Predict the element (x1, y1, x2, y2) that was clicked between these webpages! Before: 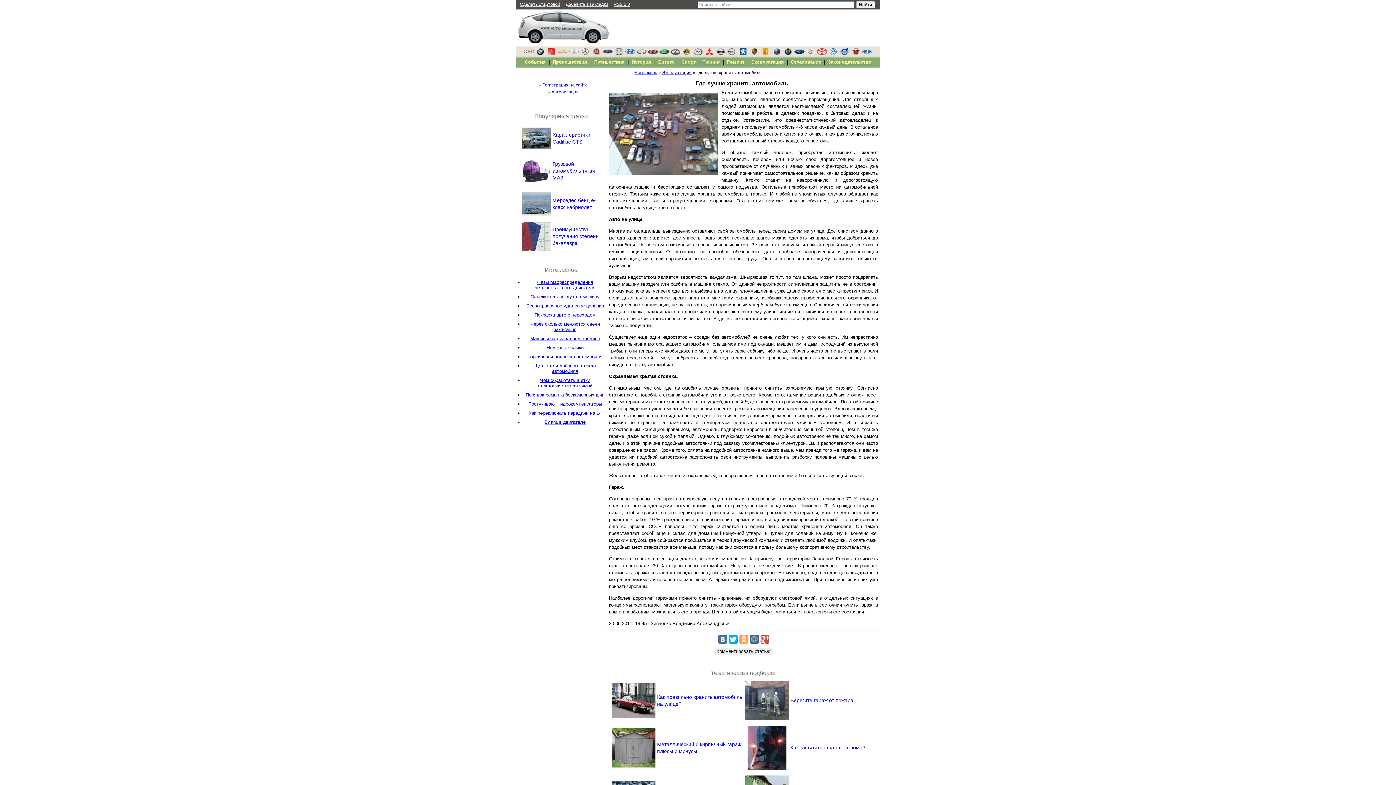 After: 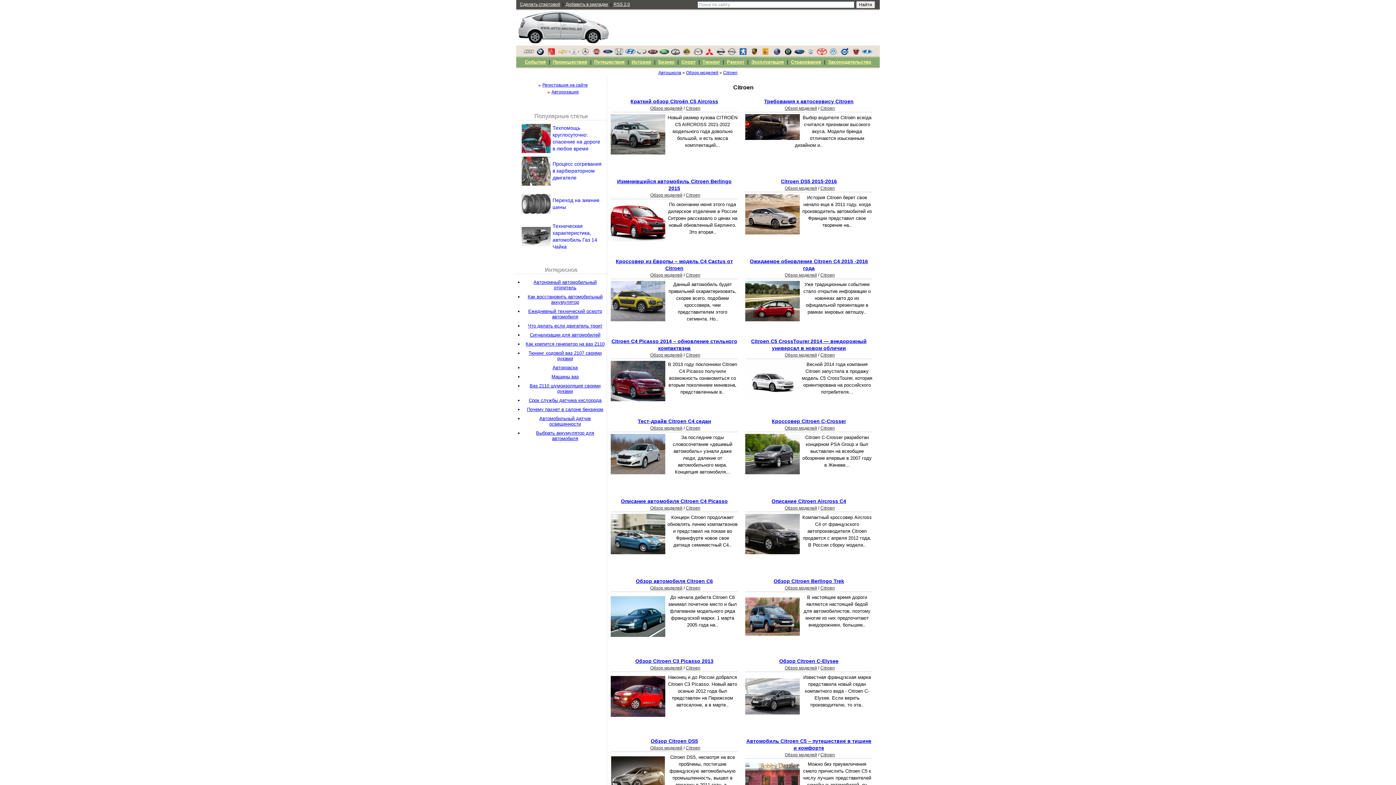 Action: bbox: (546, 50, 556, 56)